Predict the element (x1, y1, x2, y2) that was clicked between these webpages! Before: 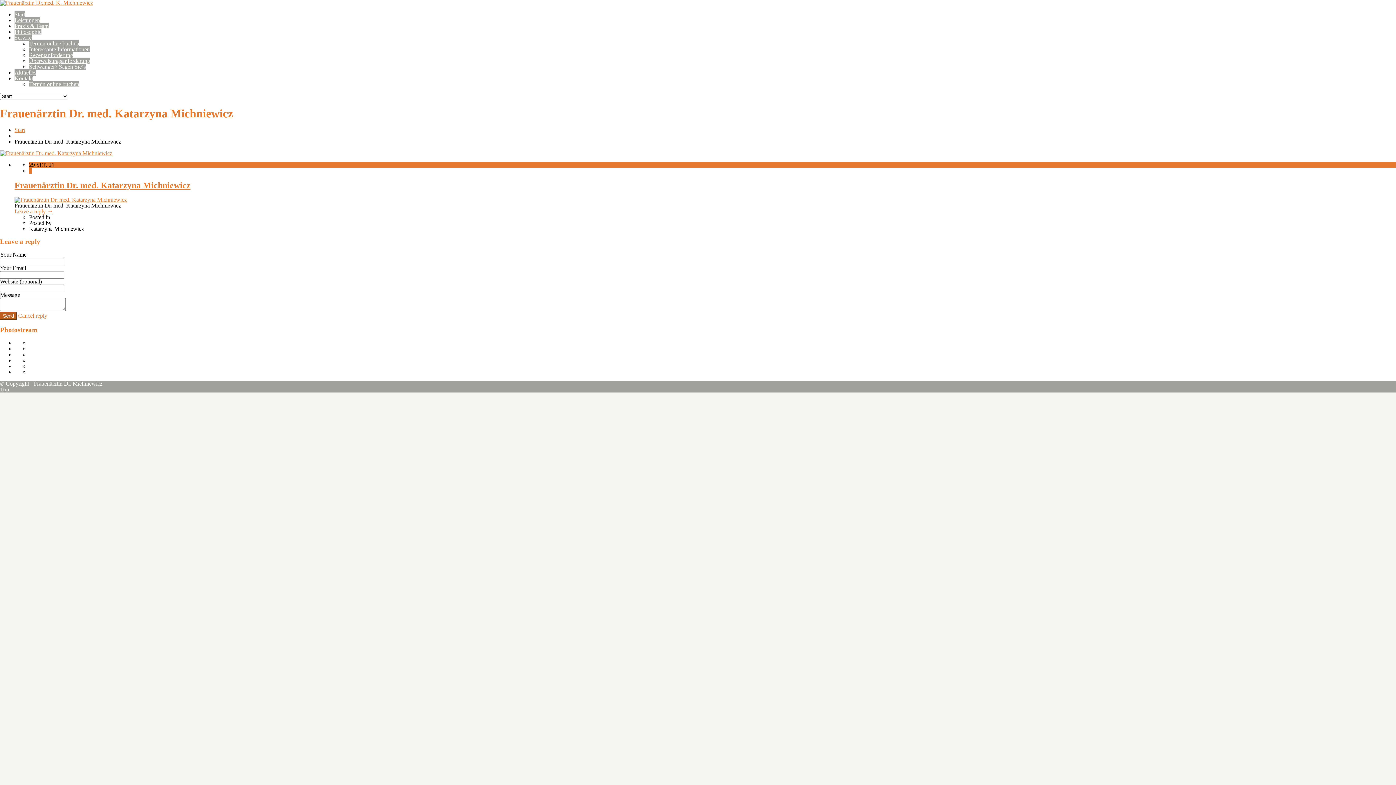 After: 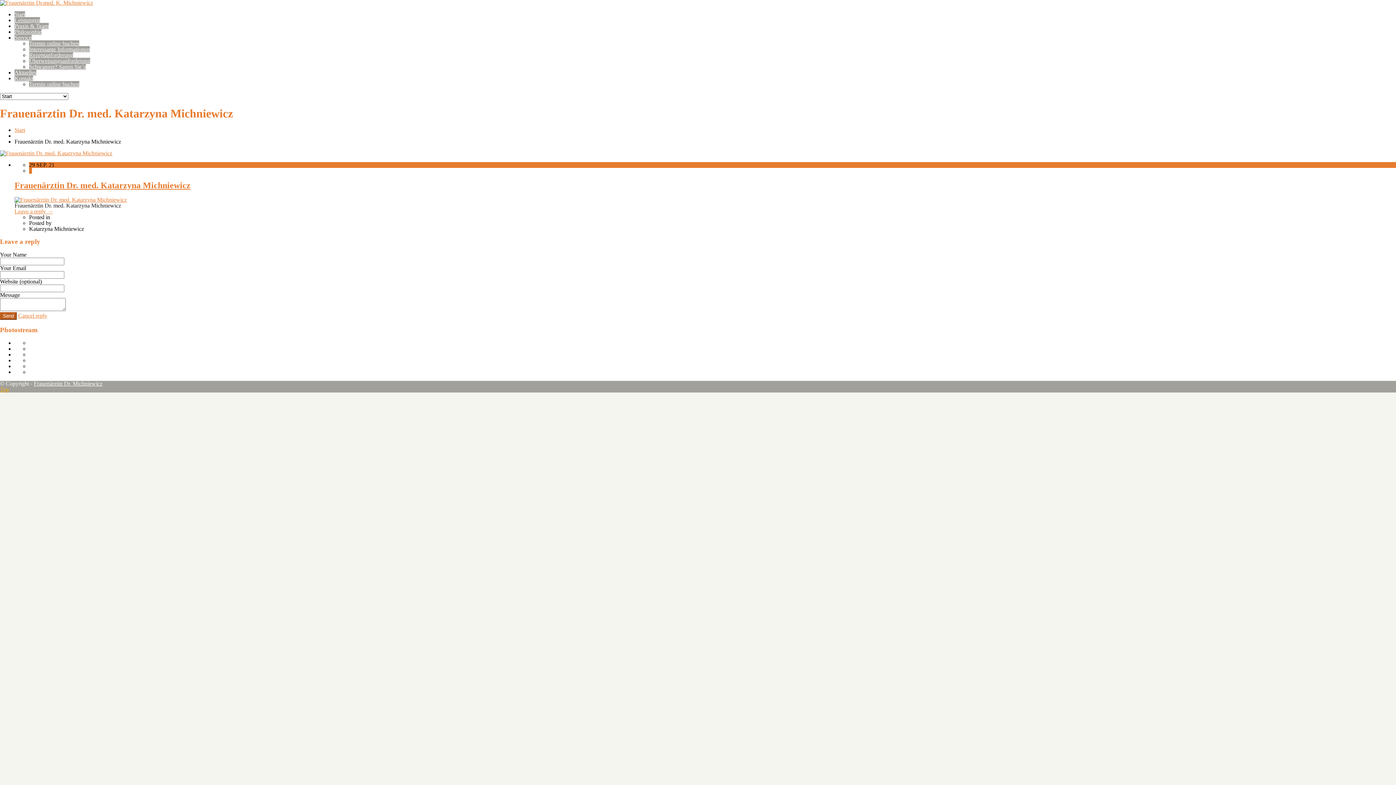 Action: bbox: (0, 386, 9, 392) label: Top